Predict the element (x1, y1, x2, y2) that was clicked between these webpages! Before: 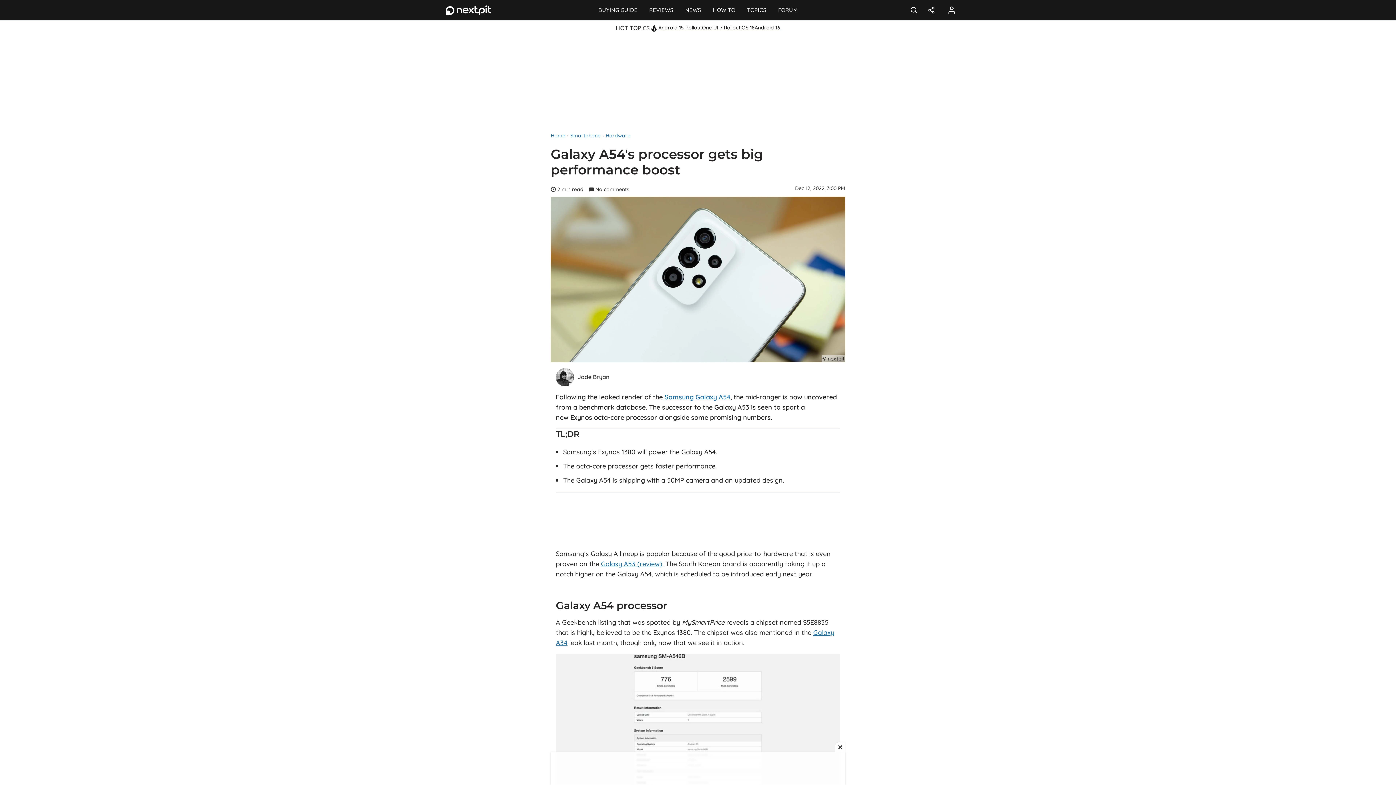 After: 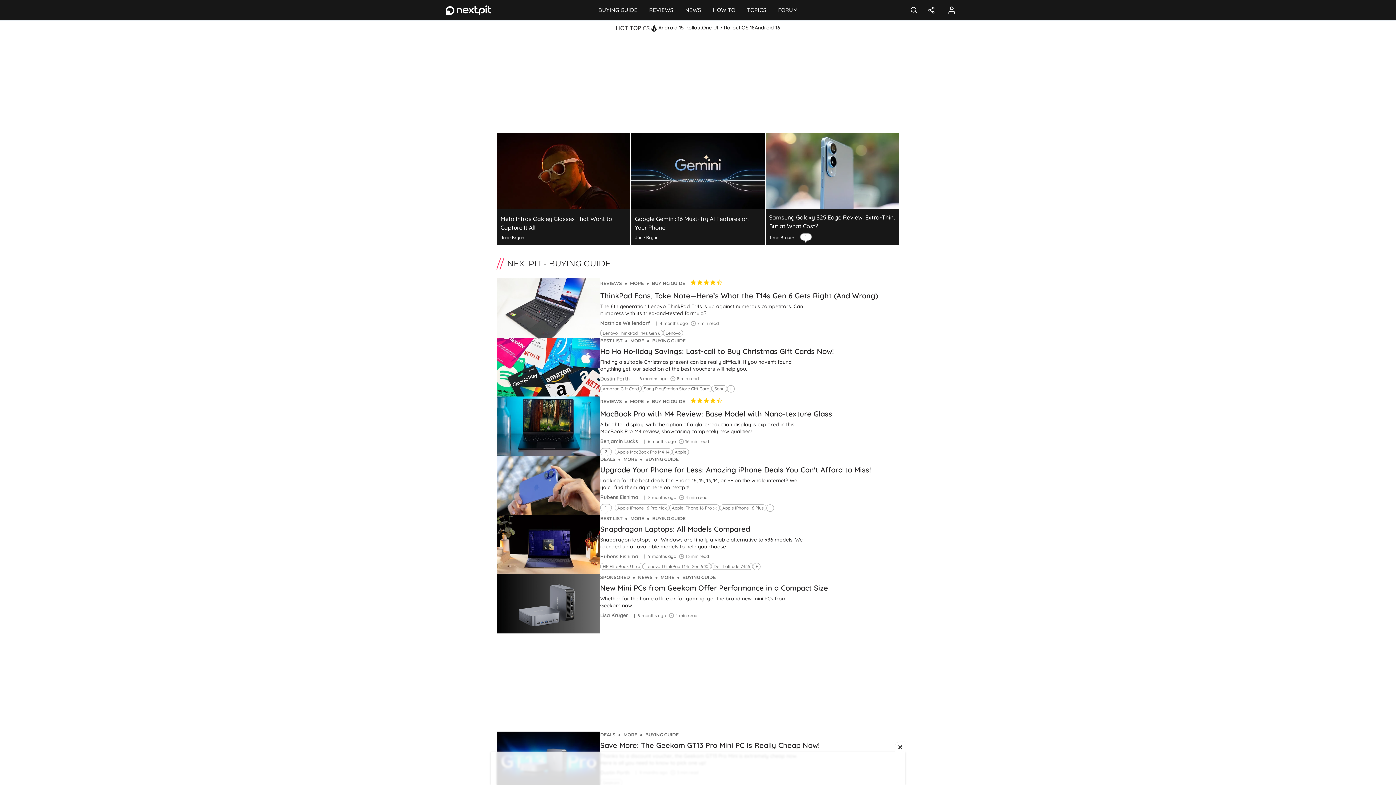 Action: label: BUYING GUIDE bbox: (592, 0, 643, 20)